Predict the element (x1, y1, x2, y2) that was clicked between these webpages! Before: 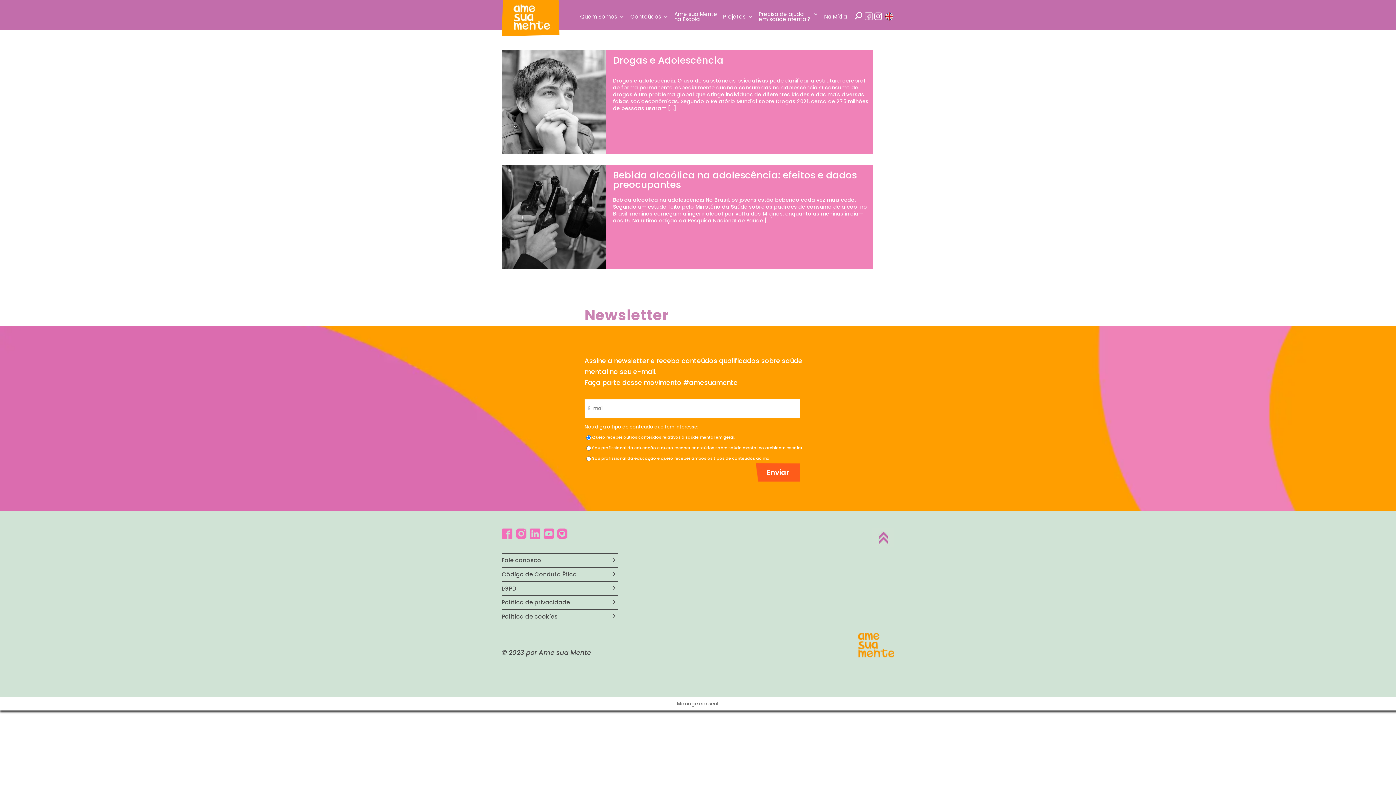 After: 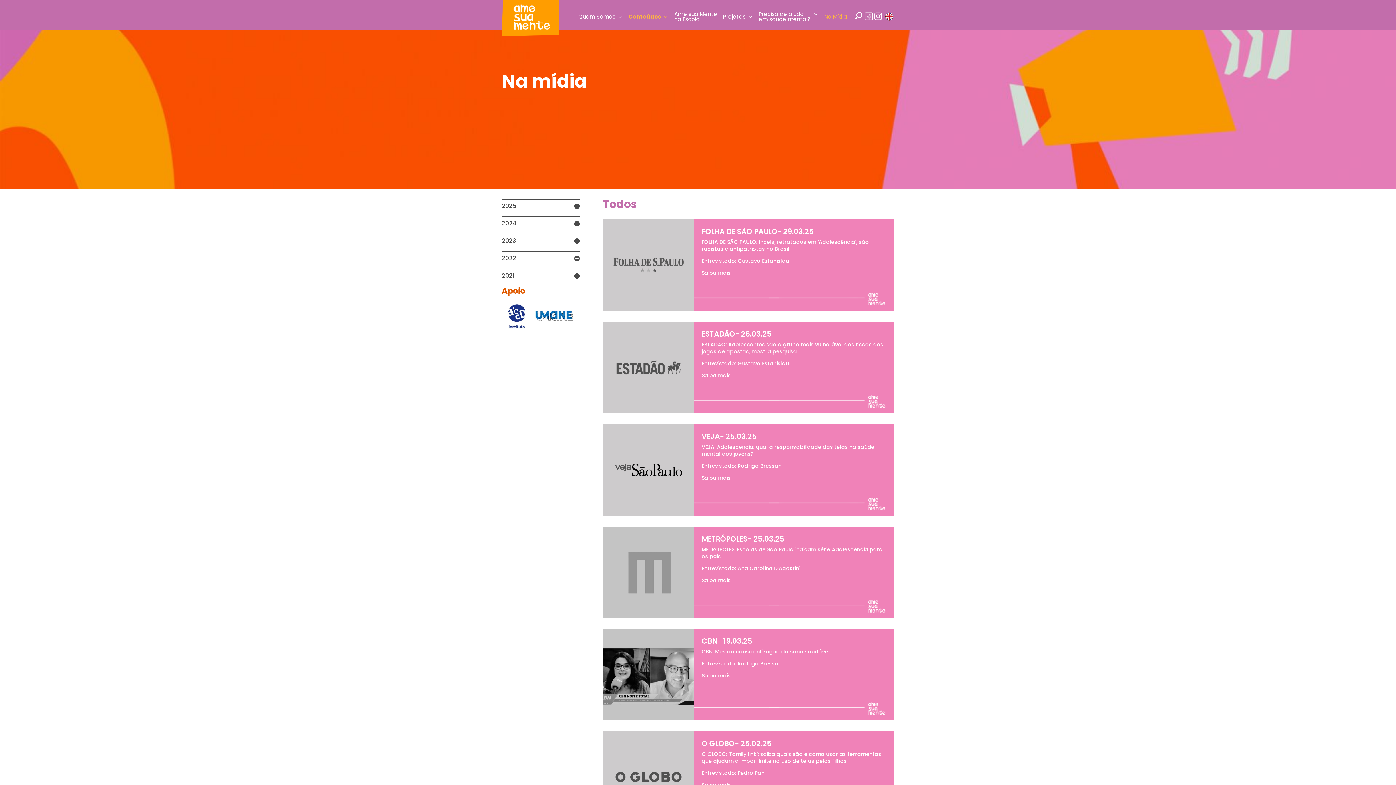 Action: label: Na Mídia bbox: (824, 14, 847, 30)